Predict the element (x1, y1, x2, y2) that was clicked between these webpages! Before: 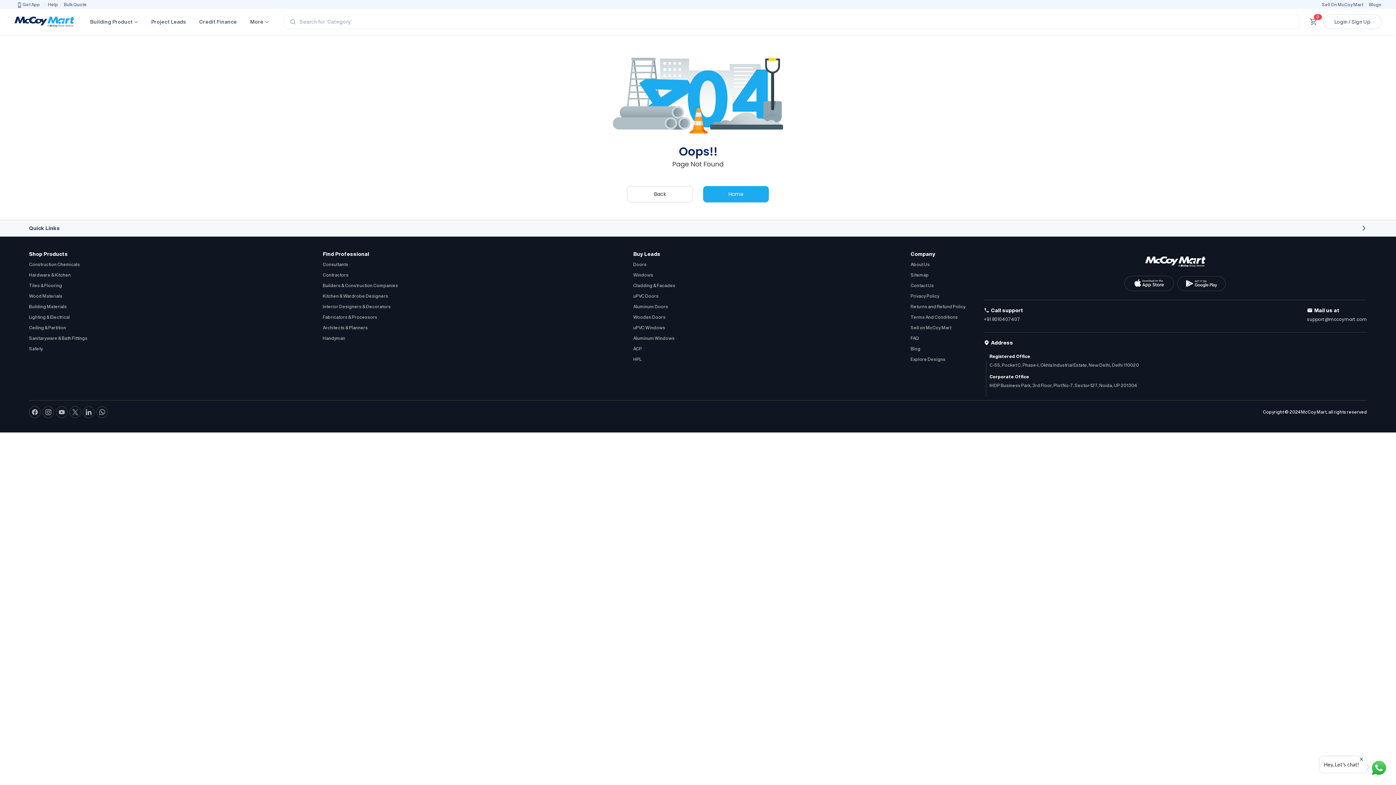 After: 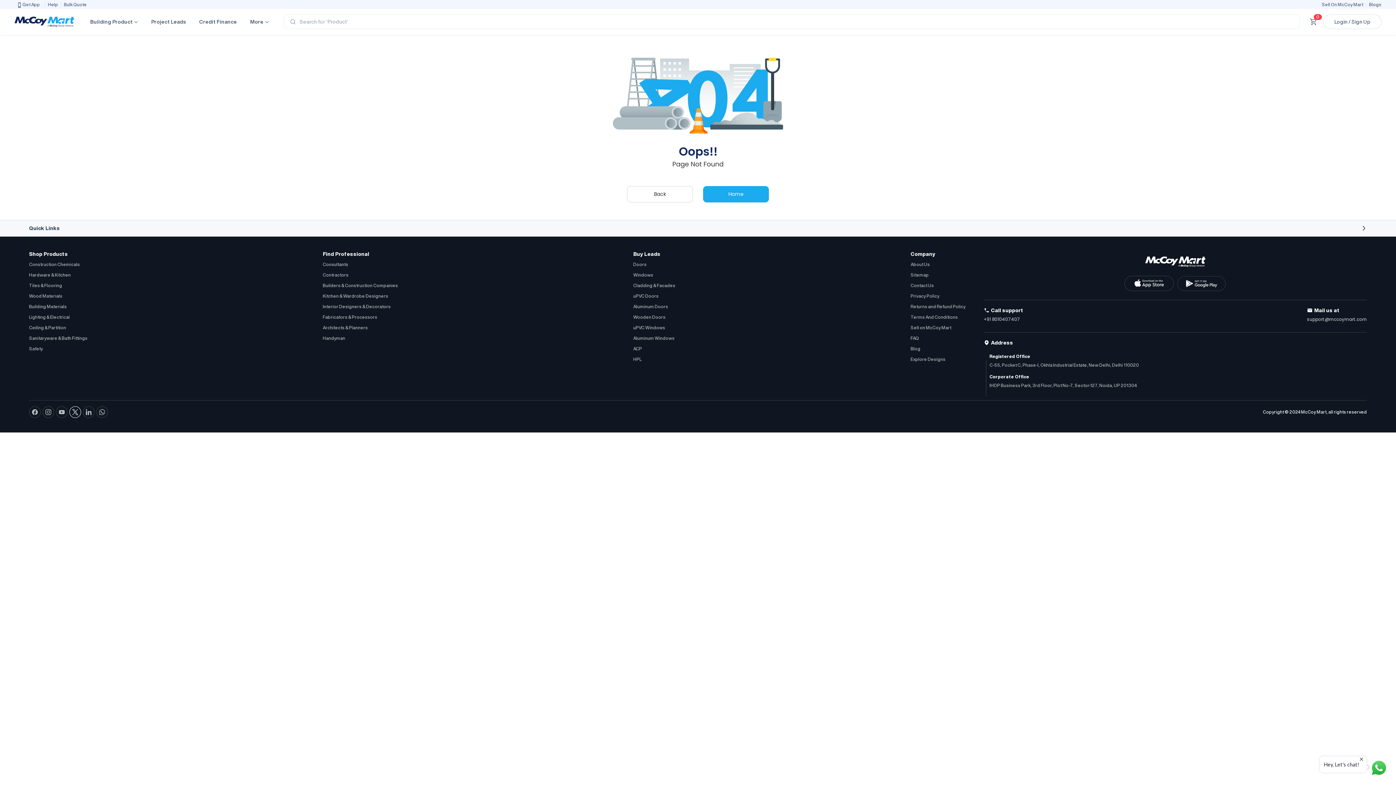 Action: bbox: (69, 406, 81, 418)